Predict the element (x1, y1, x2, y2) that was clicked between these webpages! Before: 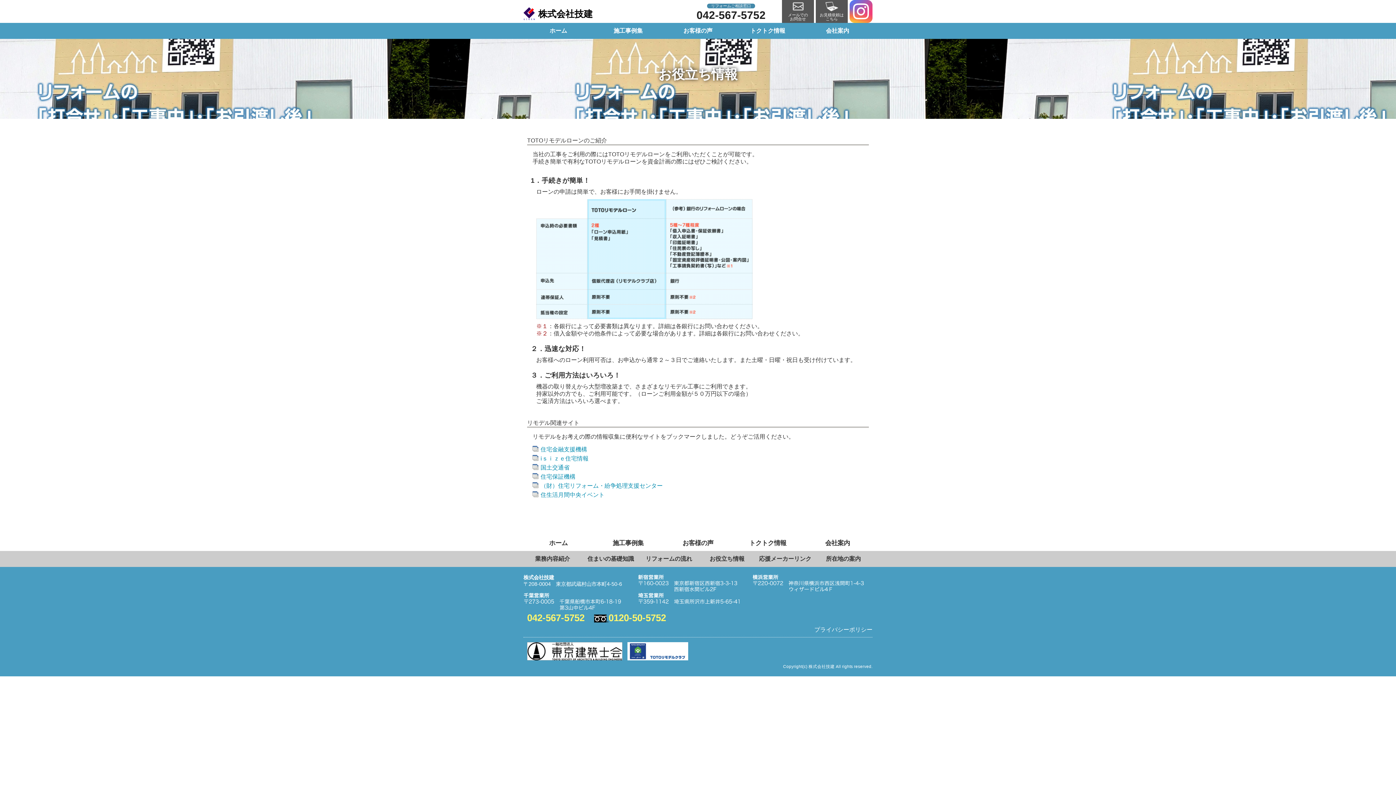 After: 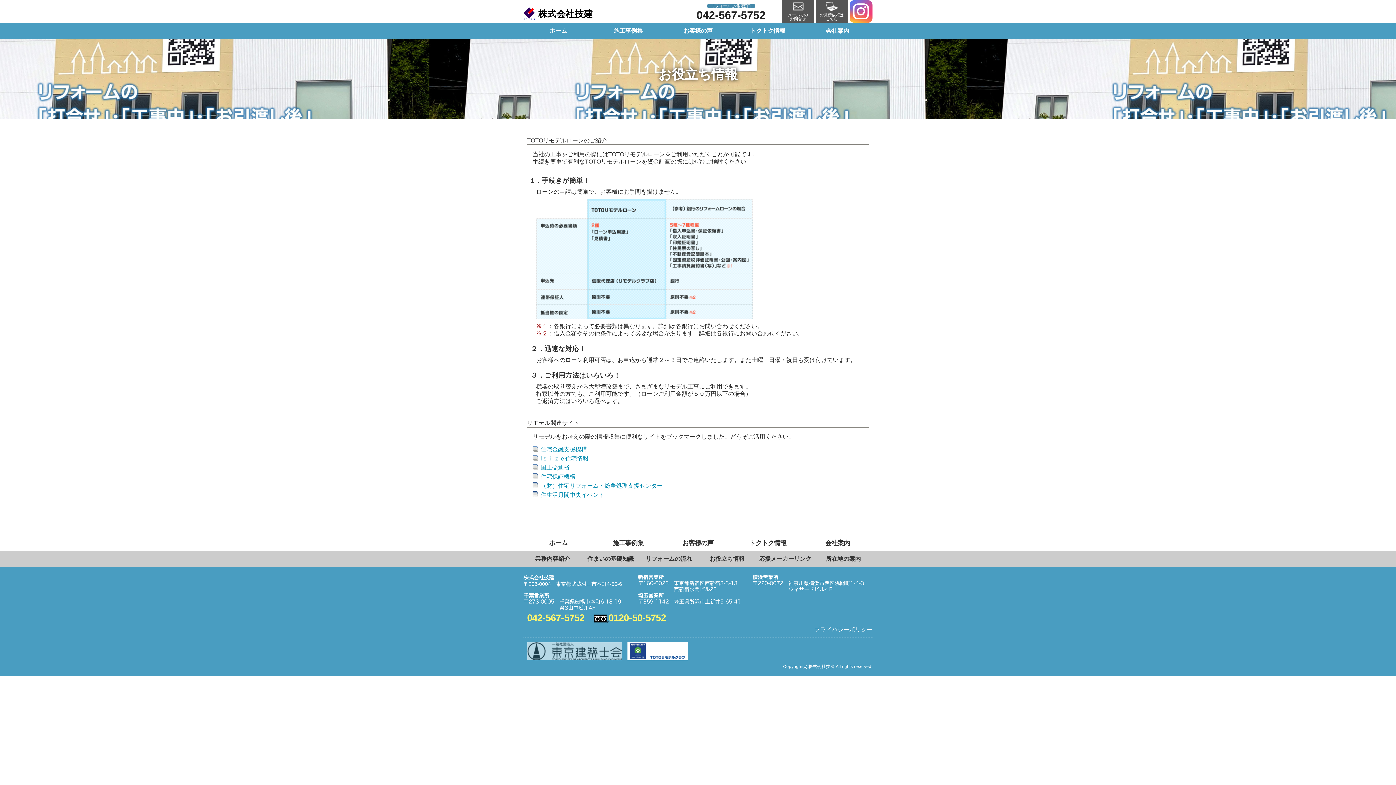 Action: bbox: (527, 642, 622, 649)